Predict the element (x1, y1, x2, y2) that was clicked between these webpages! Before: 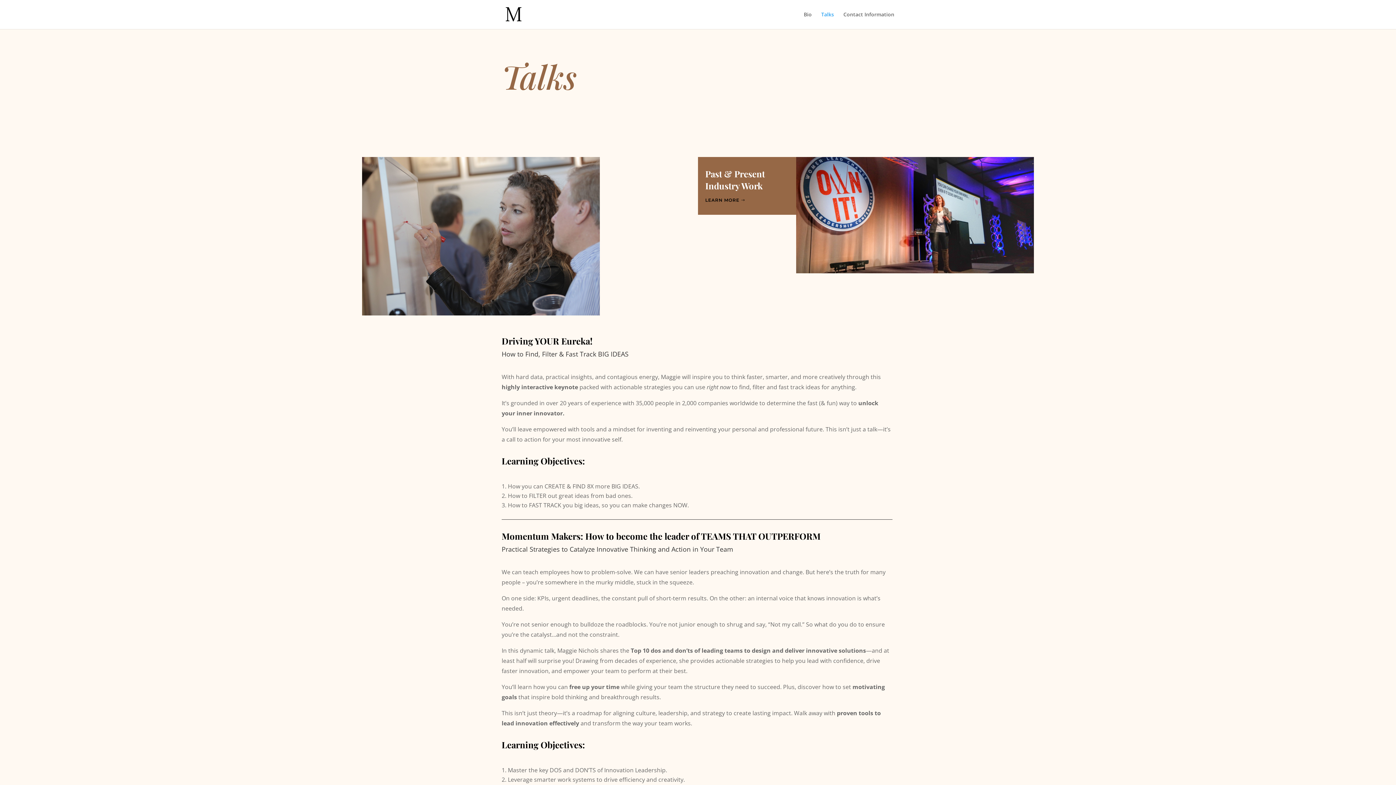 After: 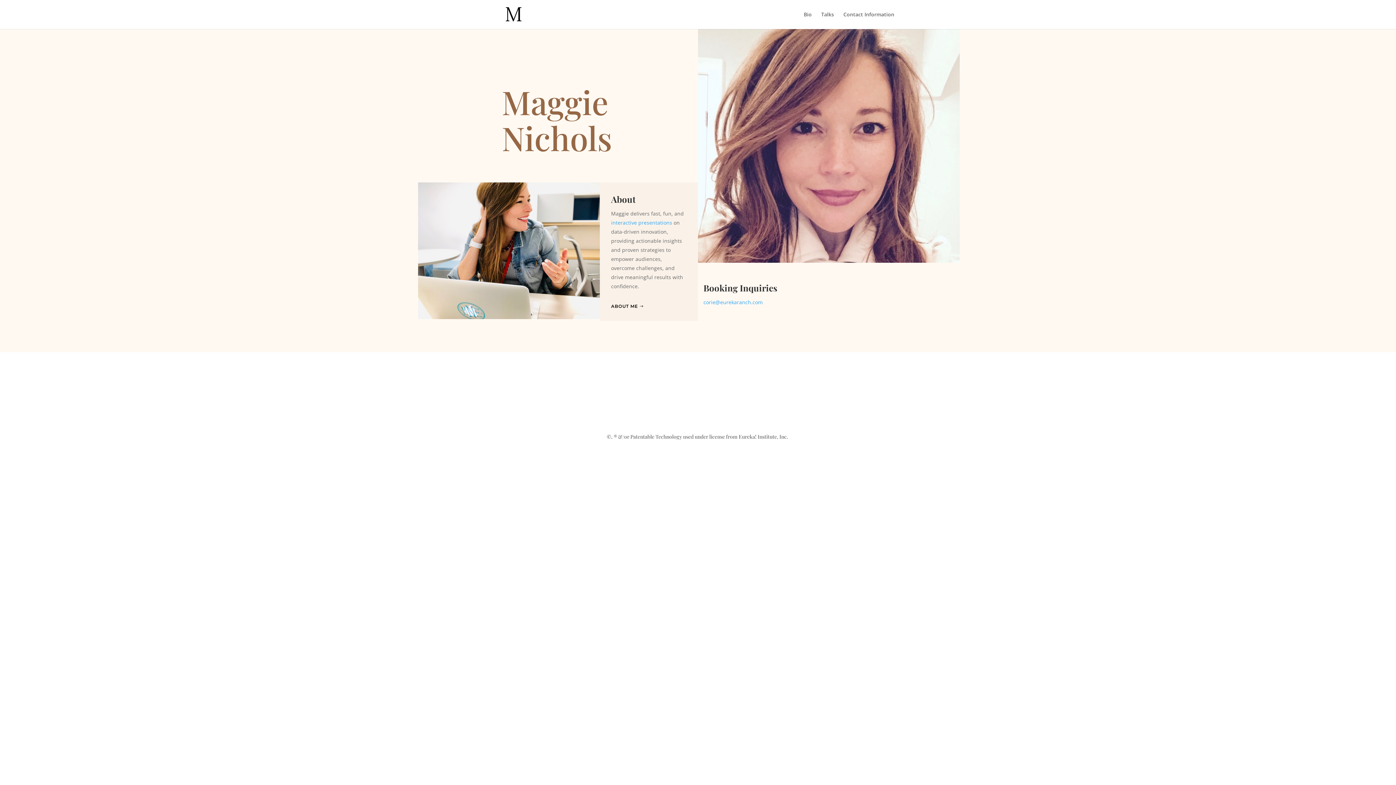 Action: bbox: (503, 10, 523, 17)